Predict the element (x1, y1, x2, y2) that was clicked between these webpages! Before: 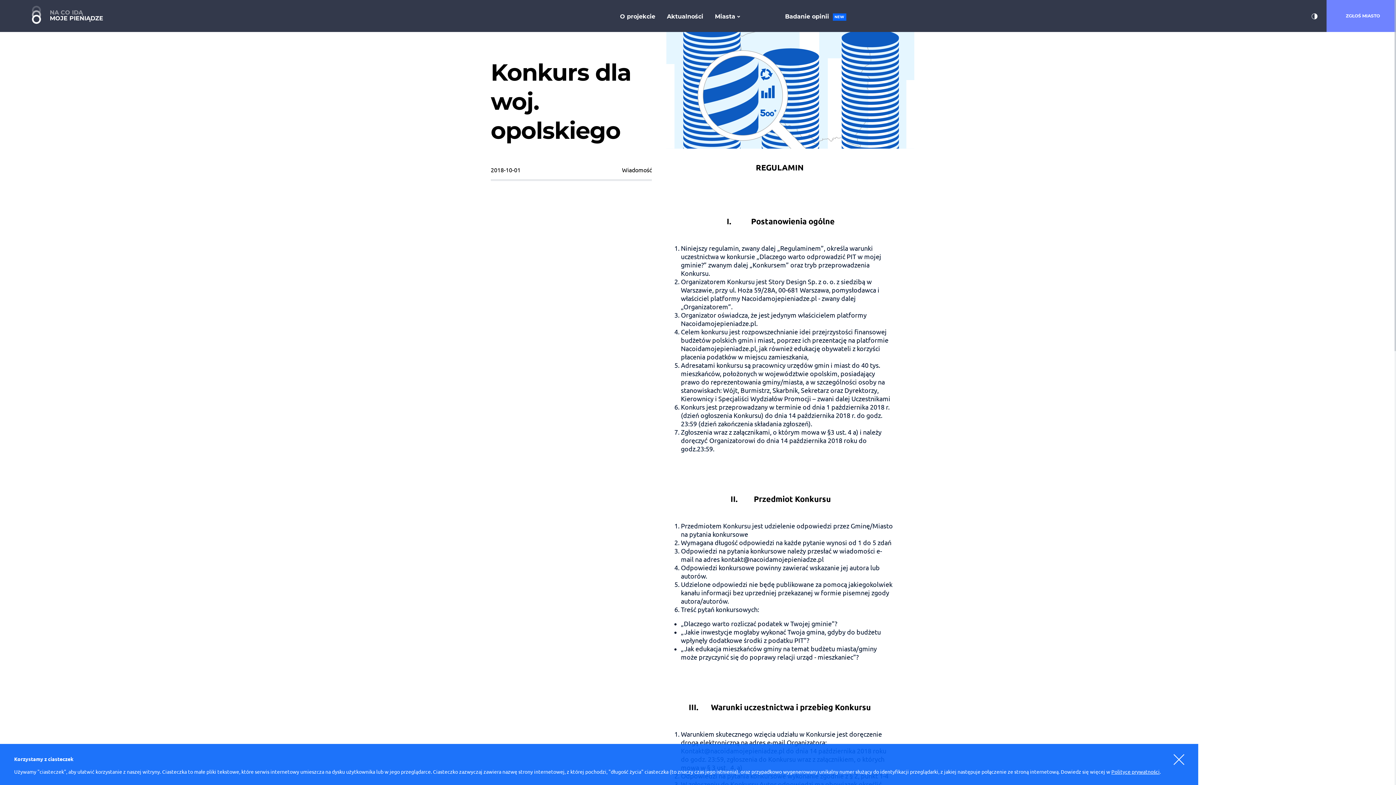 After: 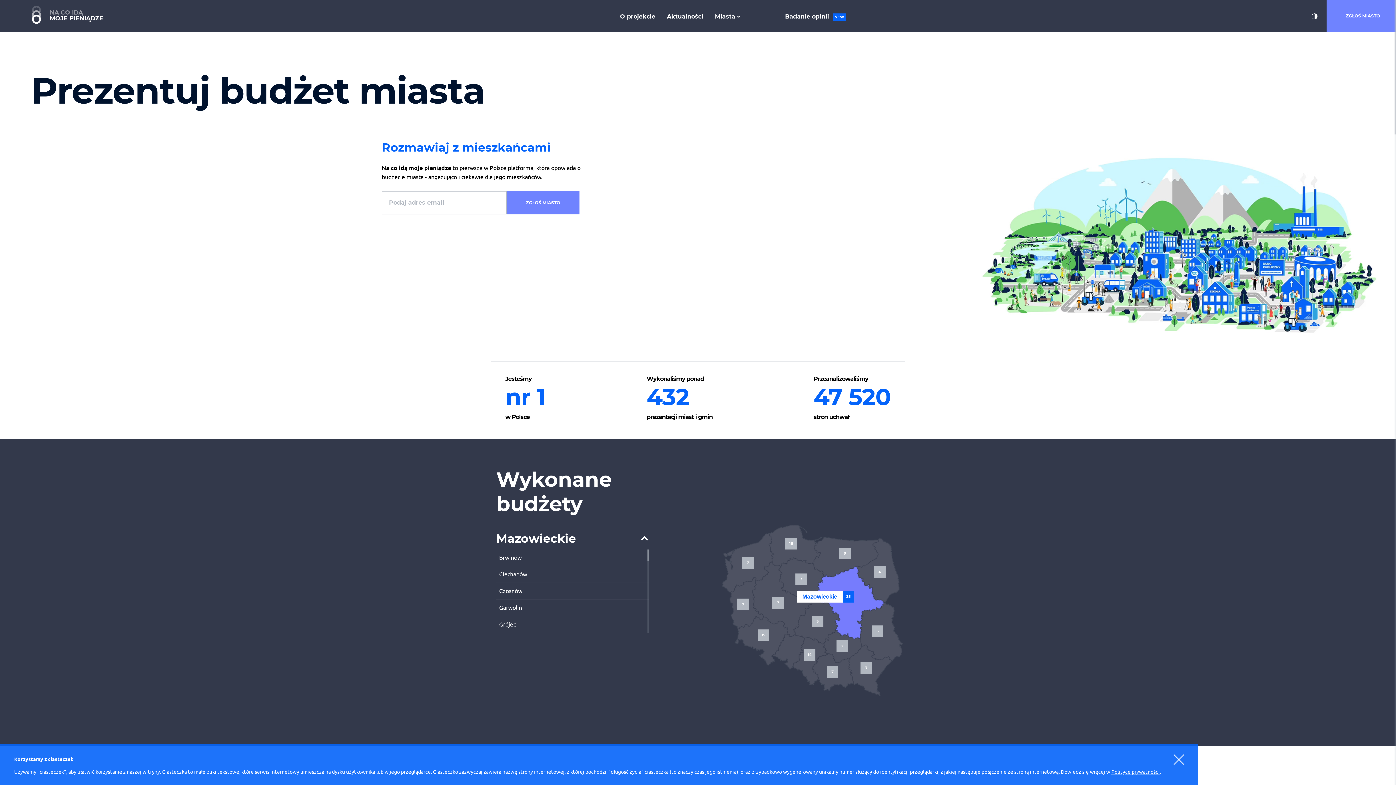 Action: bbox: (32, 4, 103, 23) label: Przejdź do strony głównej